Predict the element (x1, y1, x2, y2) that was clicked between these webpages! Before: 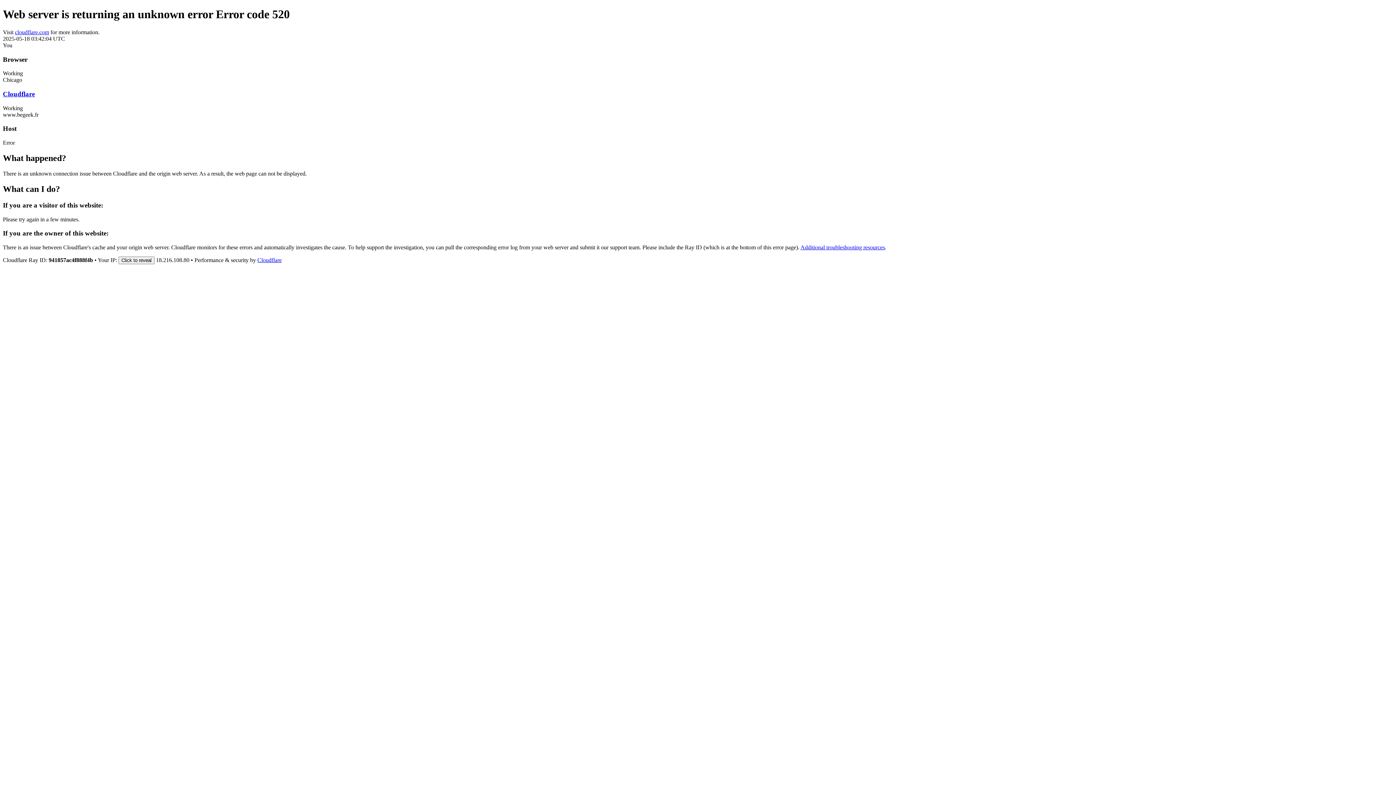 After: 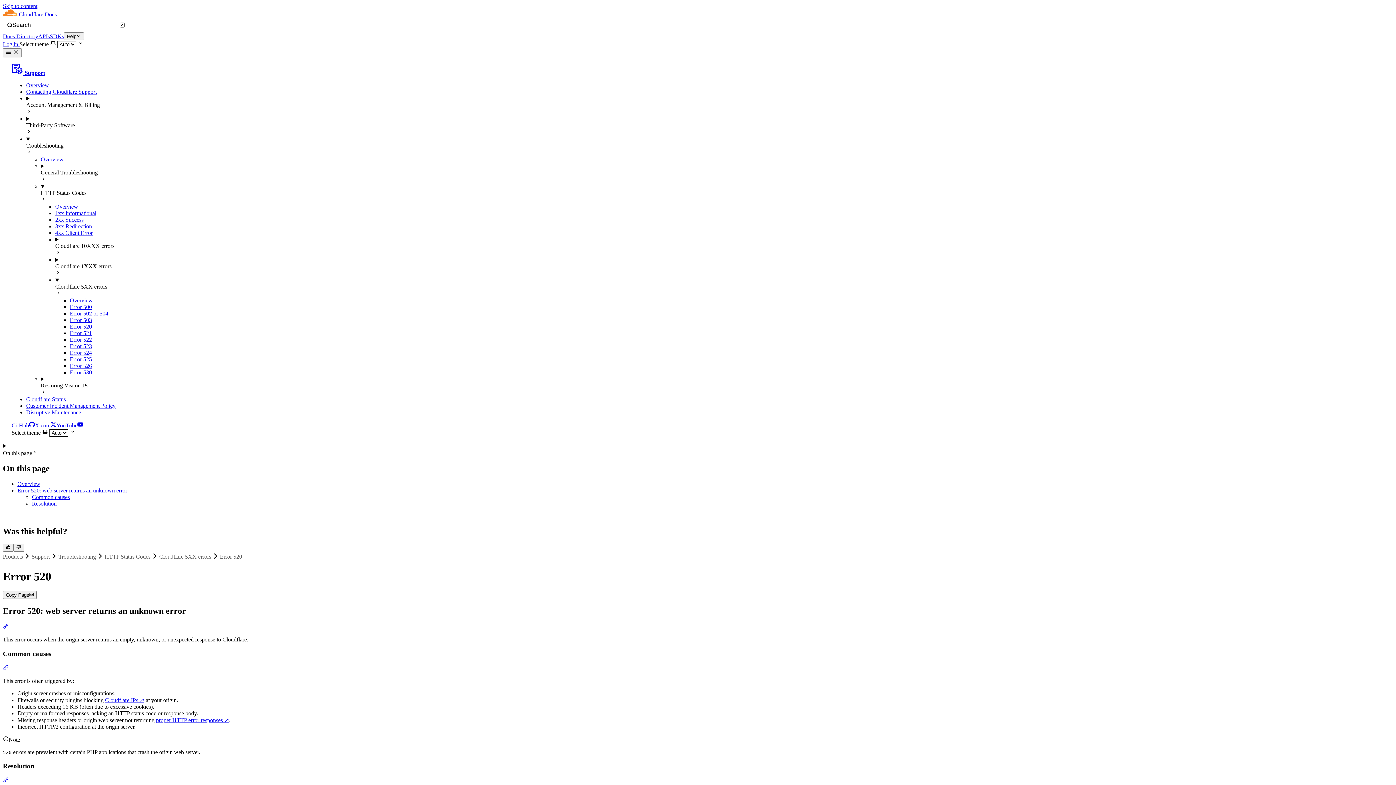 Action: bbox: (800, 244, 885, 250) label: Additional troubleshooting resources